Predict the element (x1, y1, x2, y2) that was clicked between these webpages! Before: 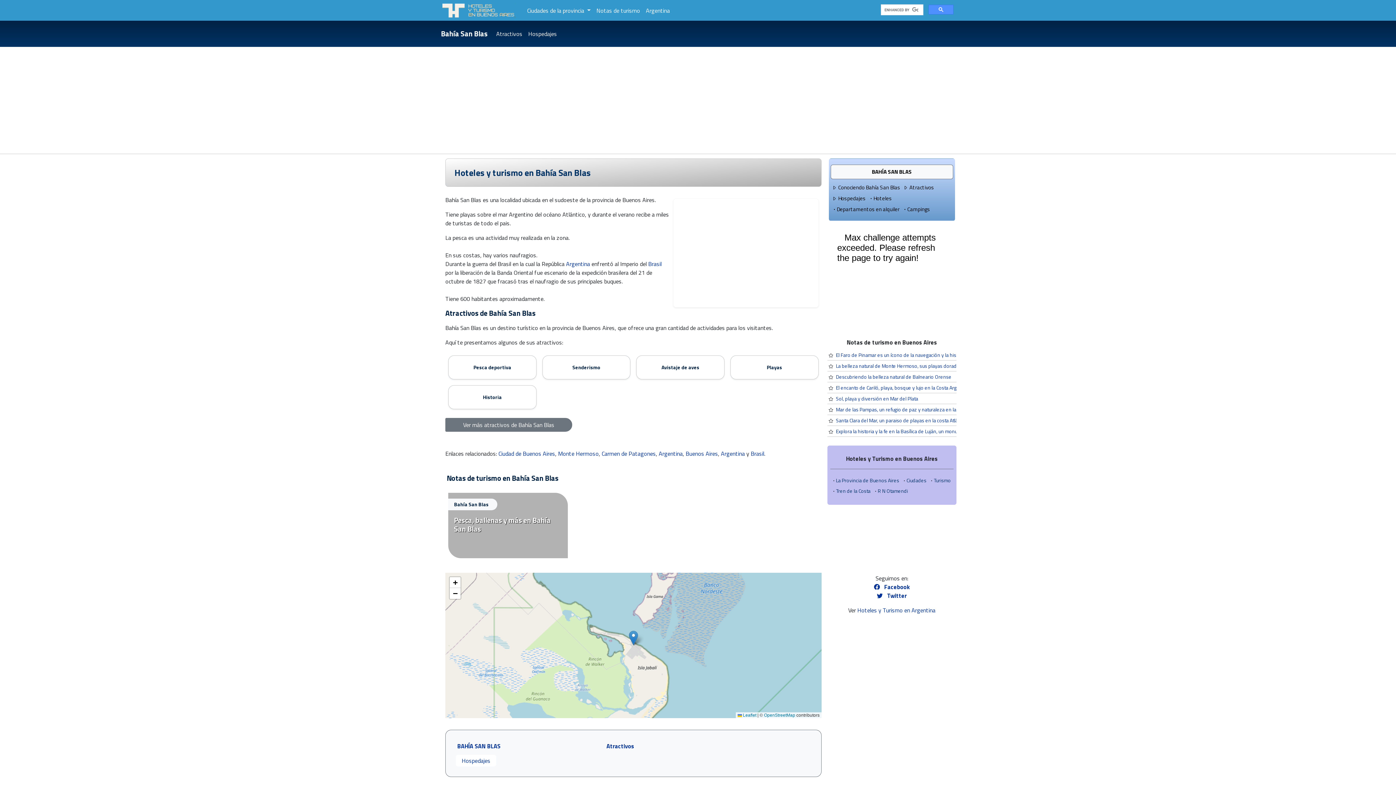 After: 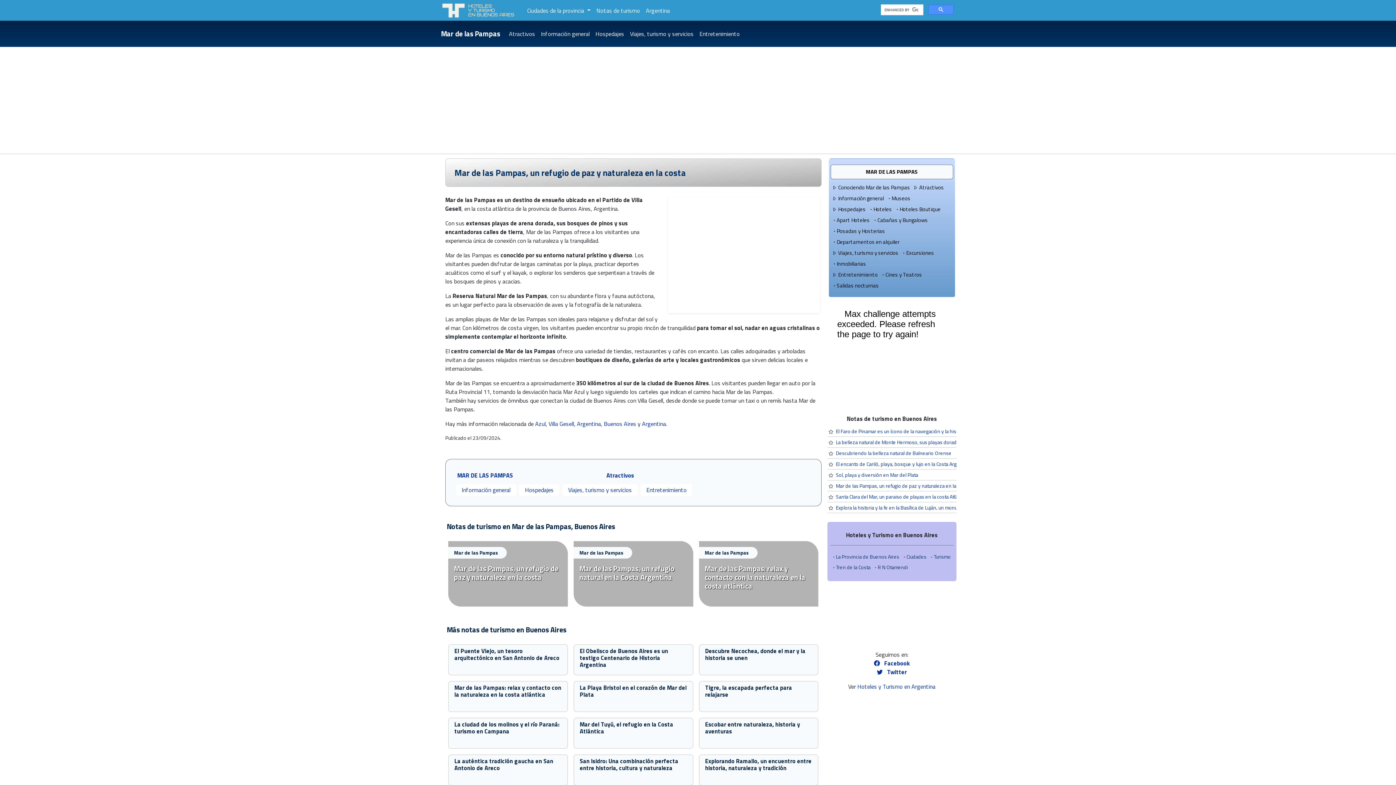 Action: bbox: (836, 405, 969, 413) label: Mar de las Pampas, un refugio de paz y naturaleza en la costa